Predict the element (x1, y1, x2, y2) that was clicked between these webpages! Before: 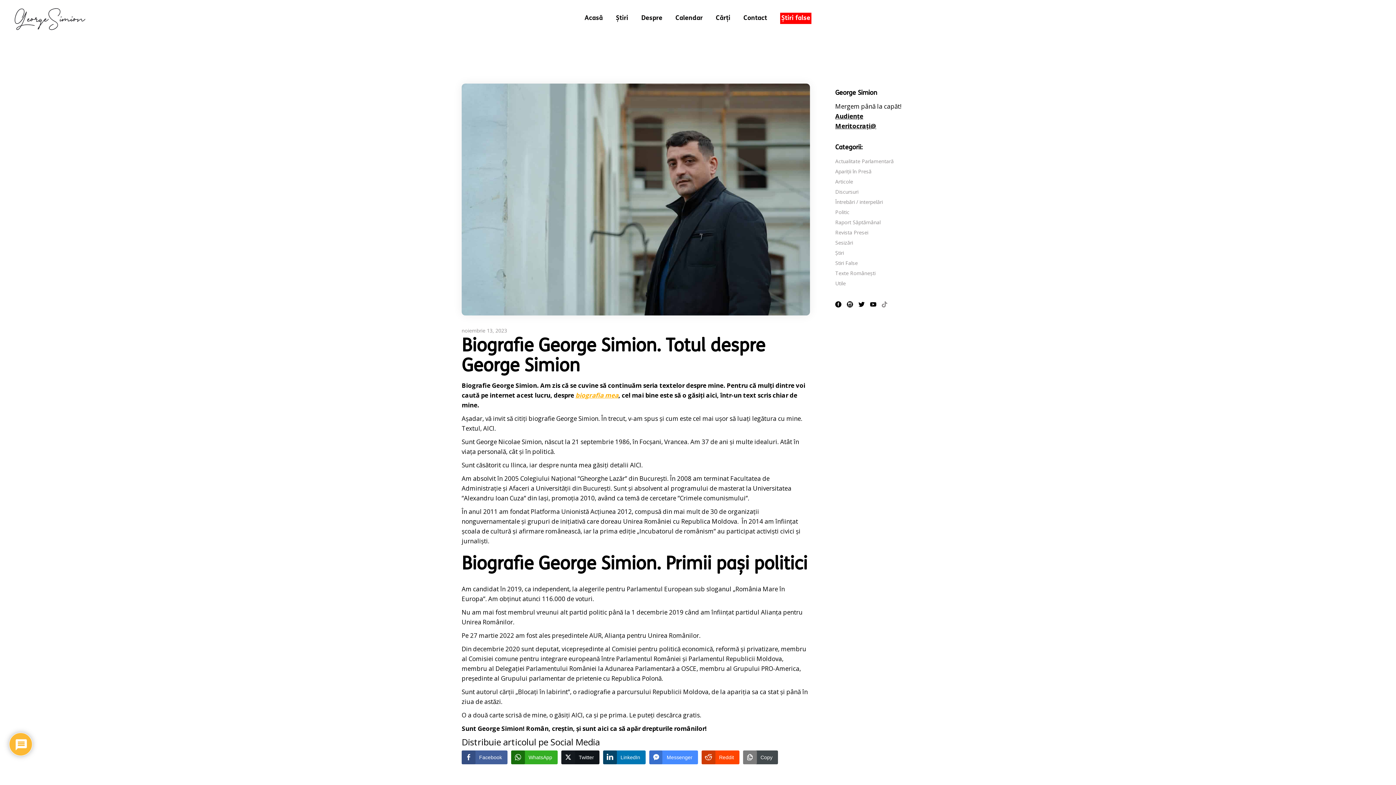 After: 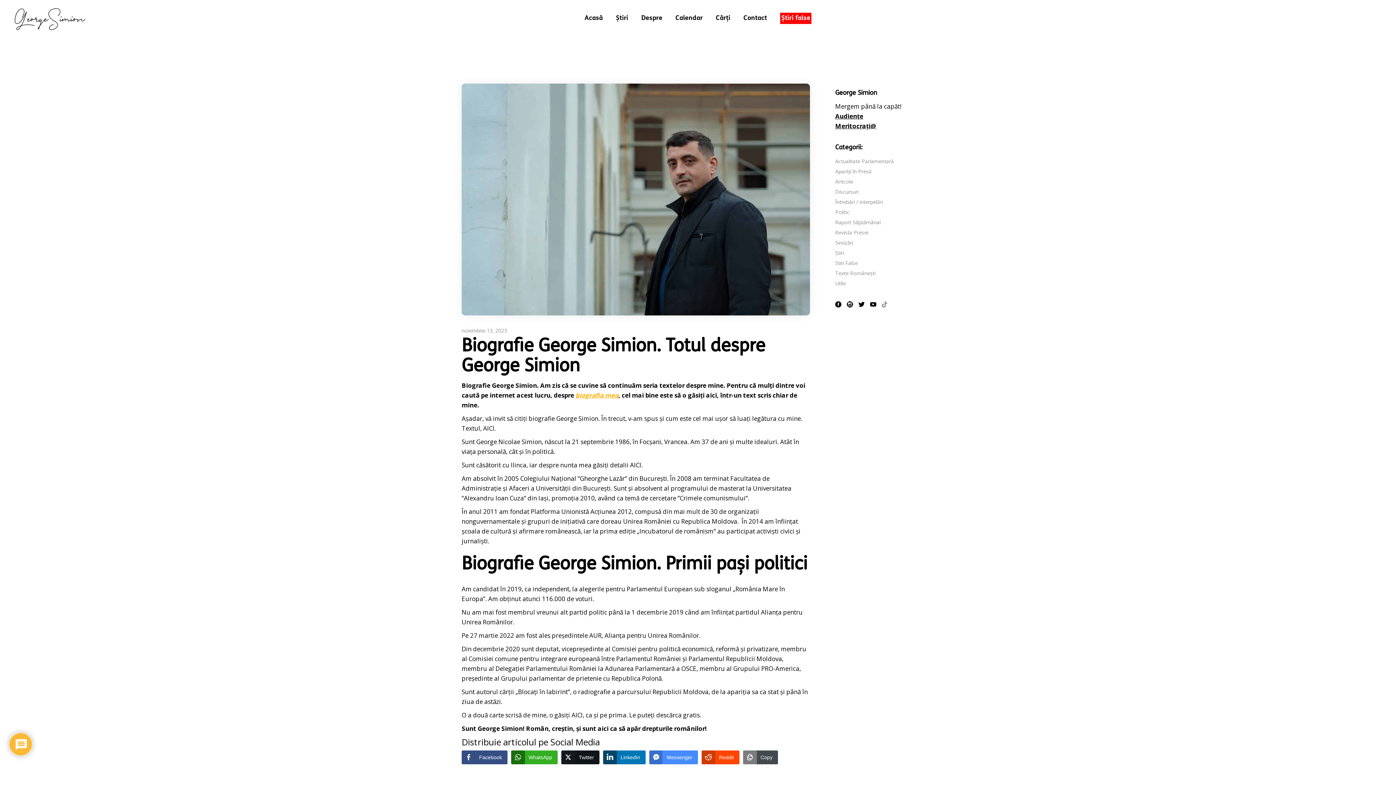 Action: bbox: (461, 750, 507, 764) label: Facebook Share